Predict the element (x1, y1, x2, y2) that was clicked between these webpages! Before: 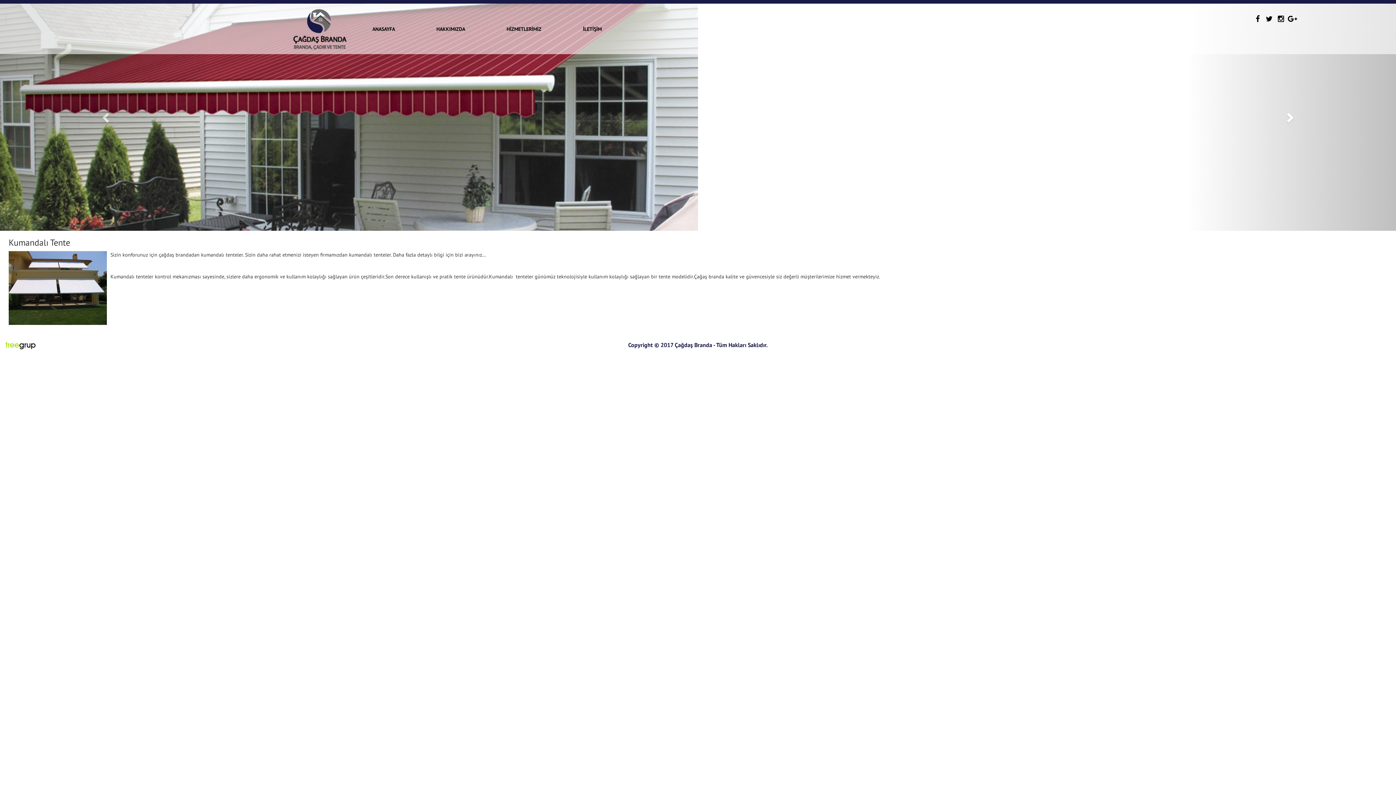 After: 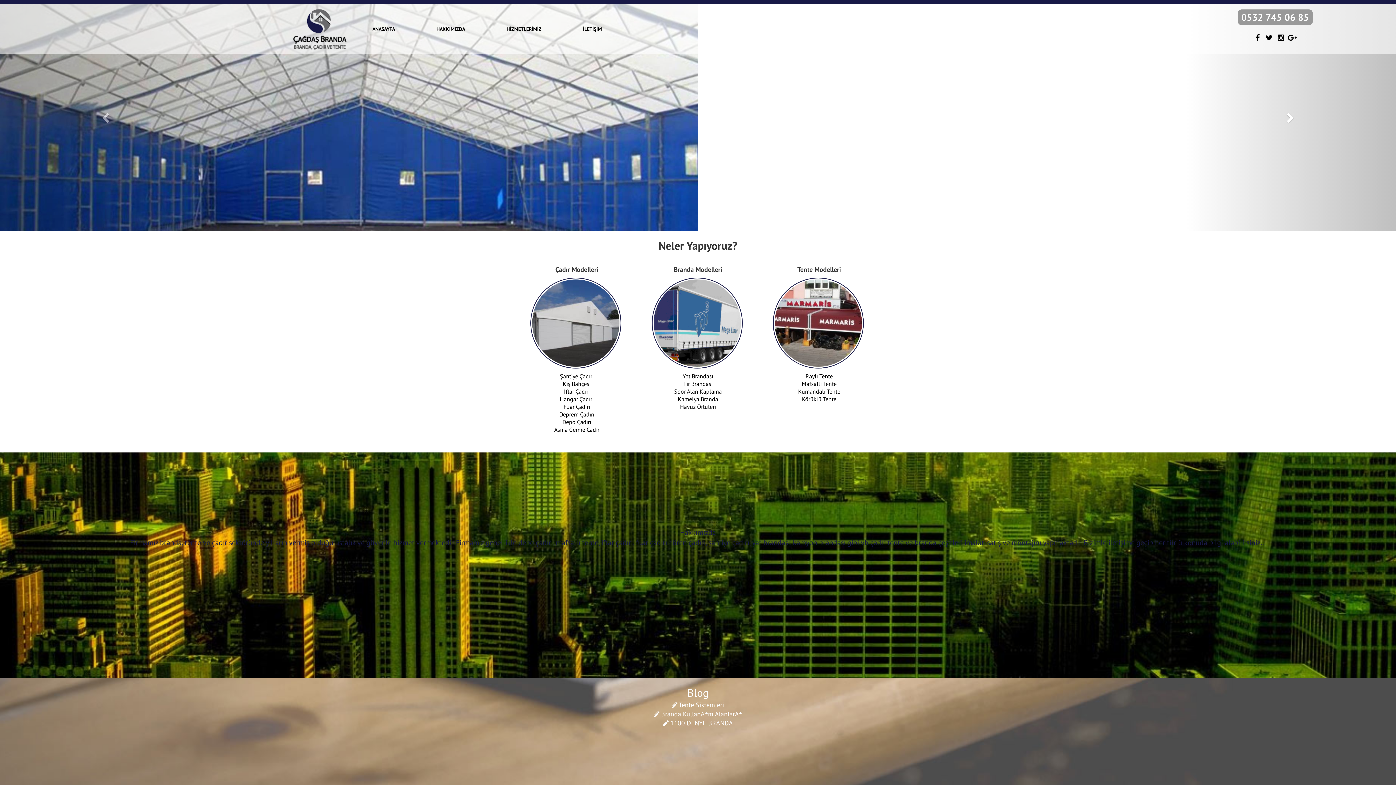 Action: bbox: (293, 25, 346, 32)